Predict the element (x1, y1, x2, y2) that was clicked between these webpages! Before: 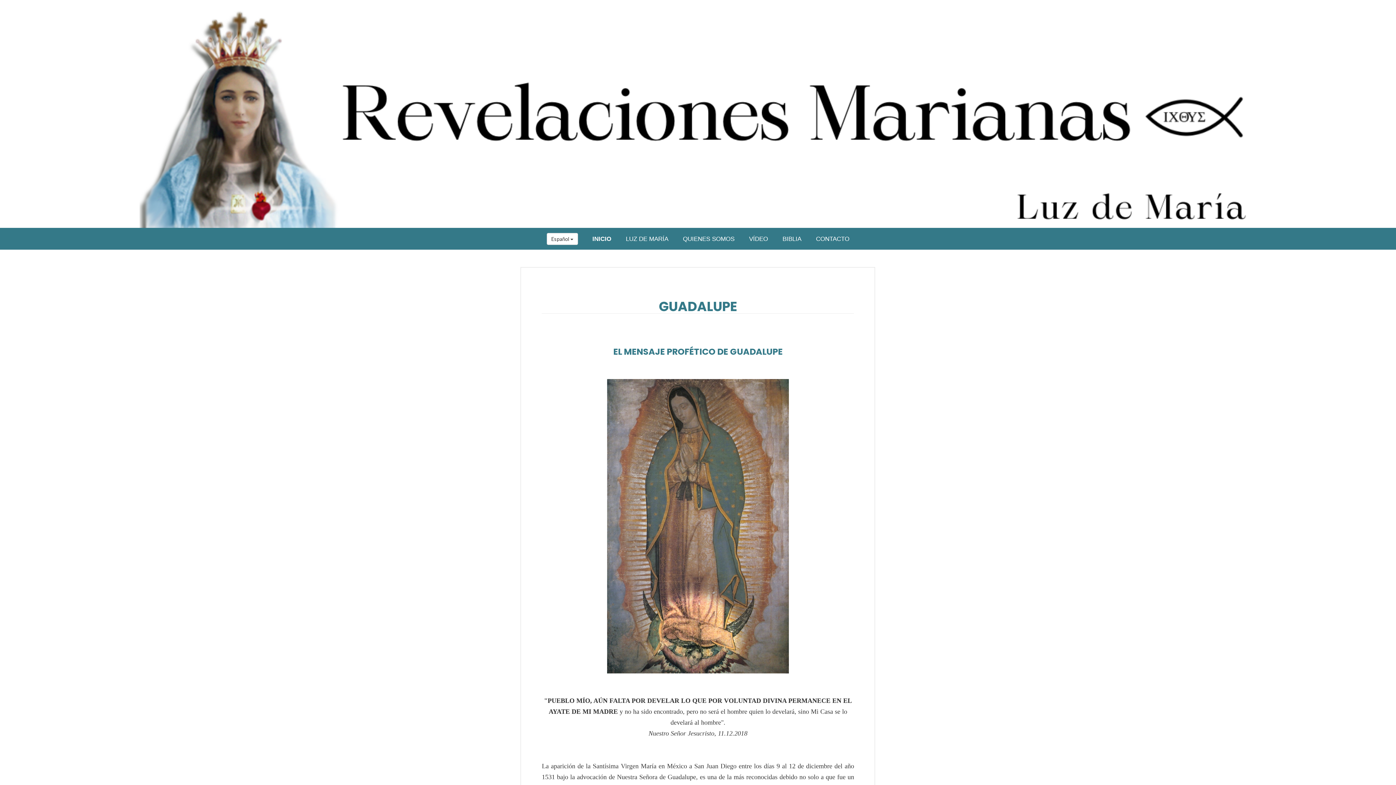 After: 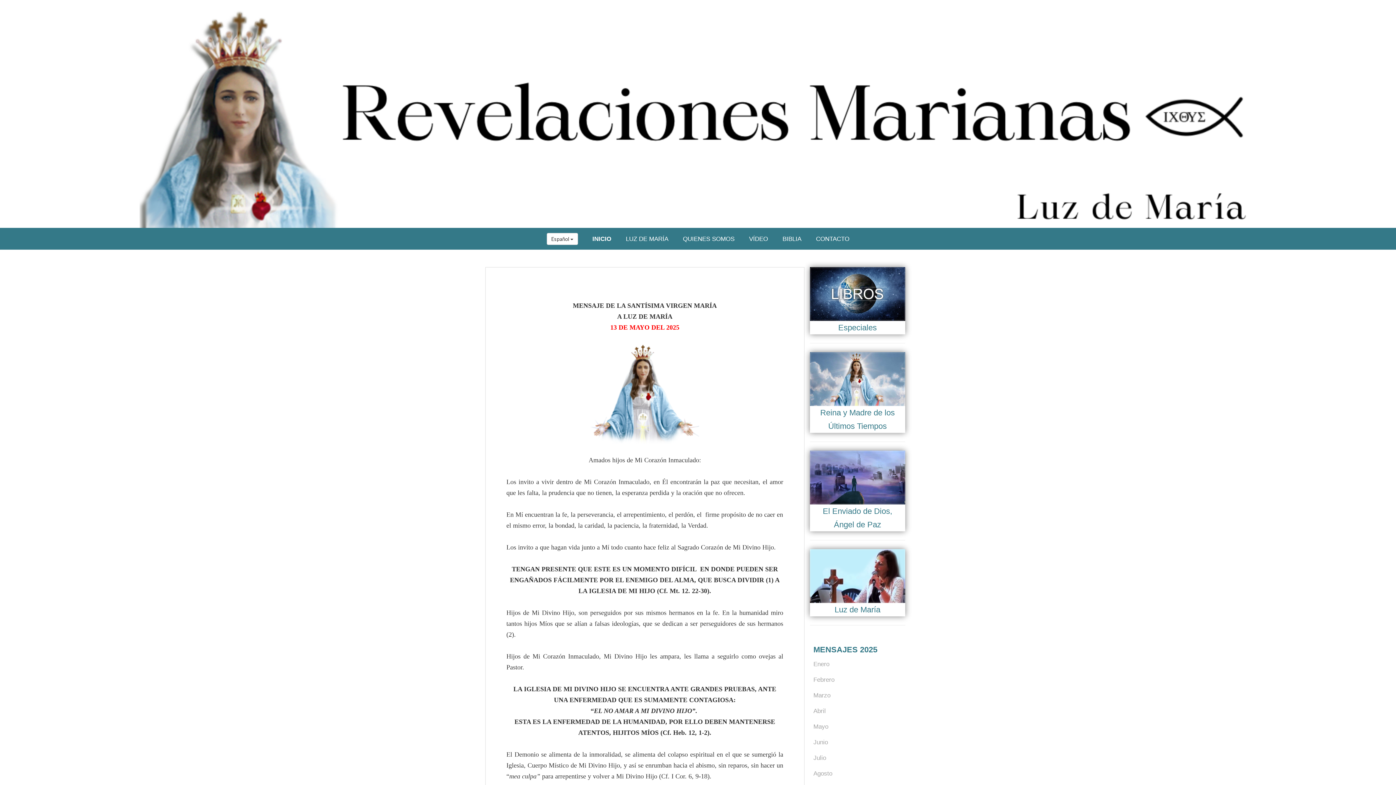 Action: bbox: (592, 230, 611, 248) label: INICIO